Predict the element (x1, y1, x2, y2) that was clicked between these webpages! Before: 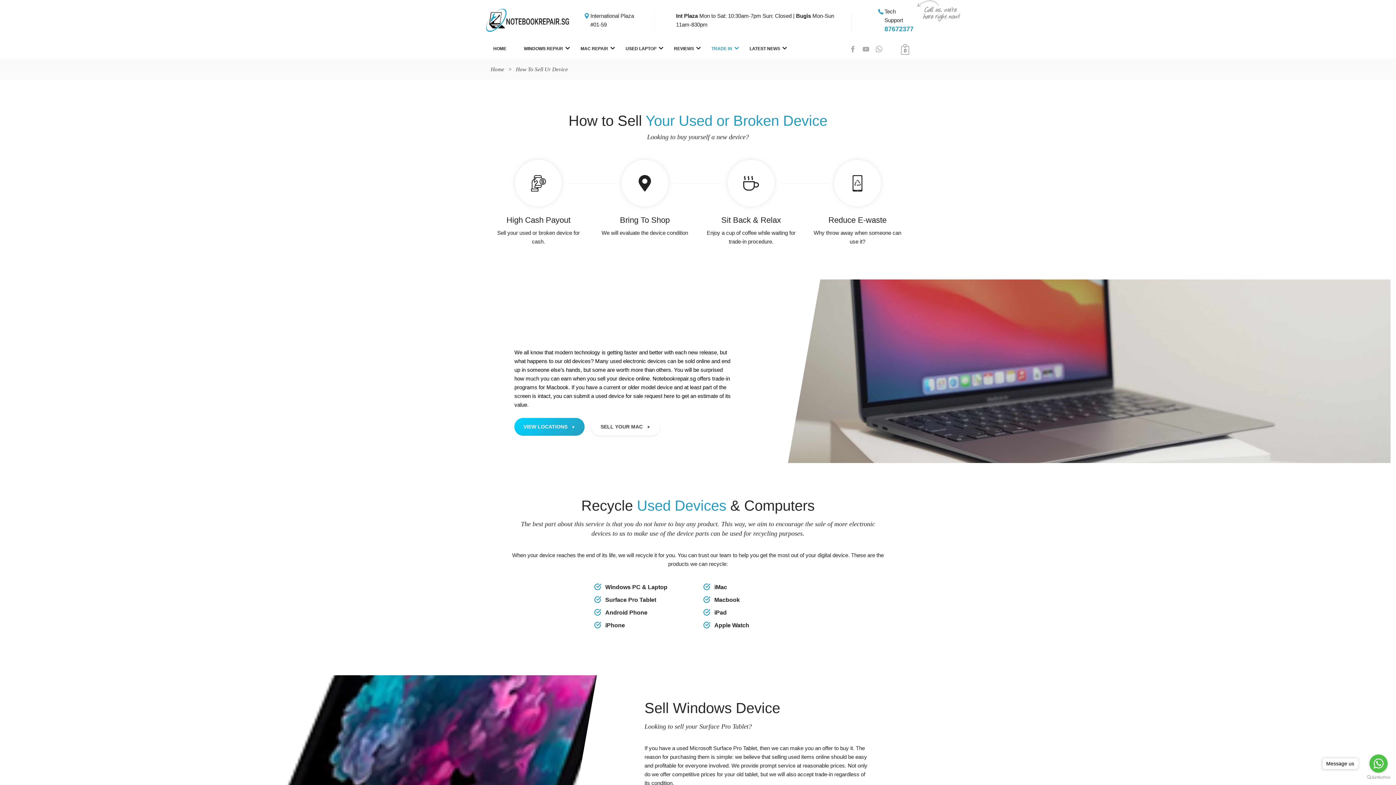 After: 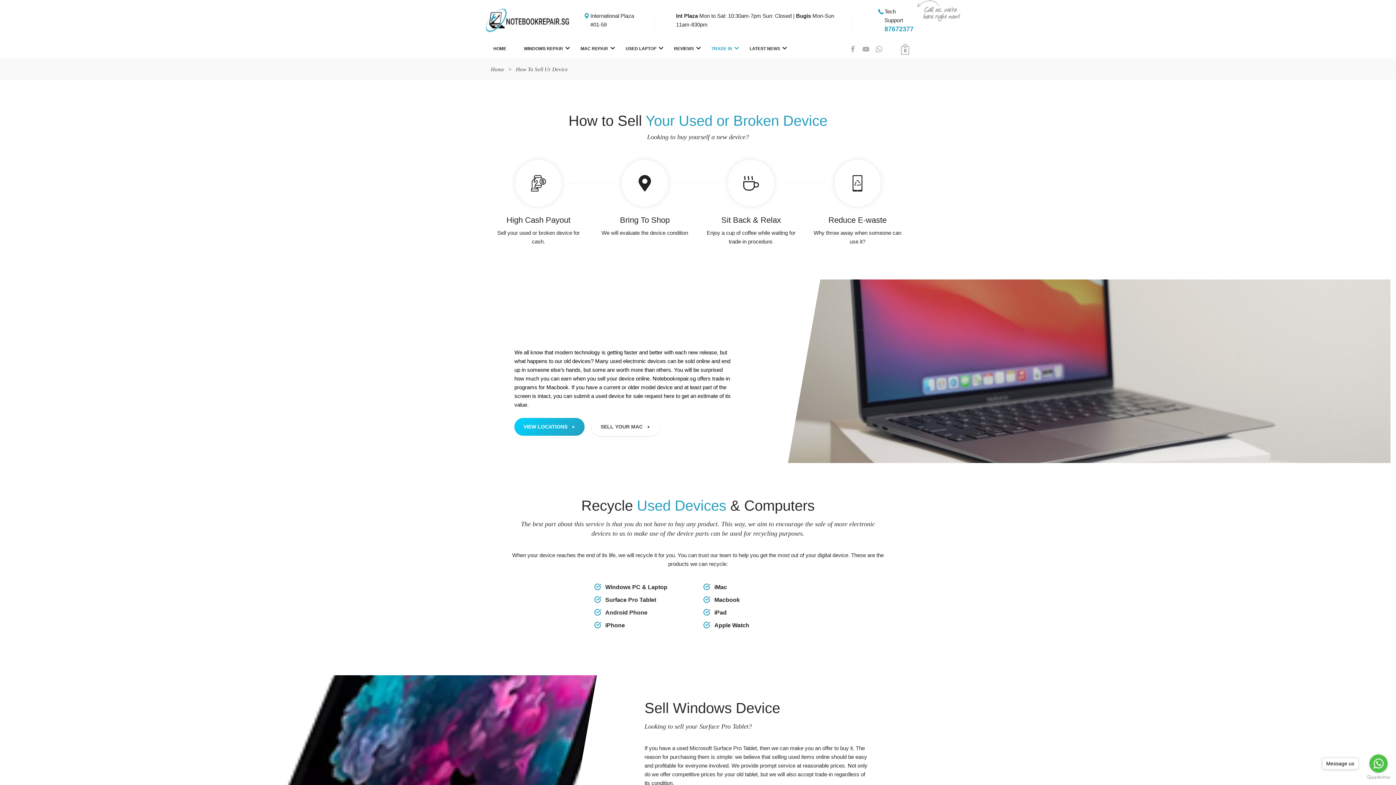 Action: bbox: (605, 609, 647, 616) label: Android Phone